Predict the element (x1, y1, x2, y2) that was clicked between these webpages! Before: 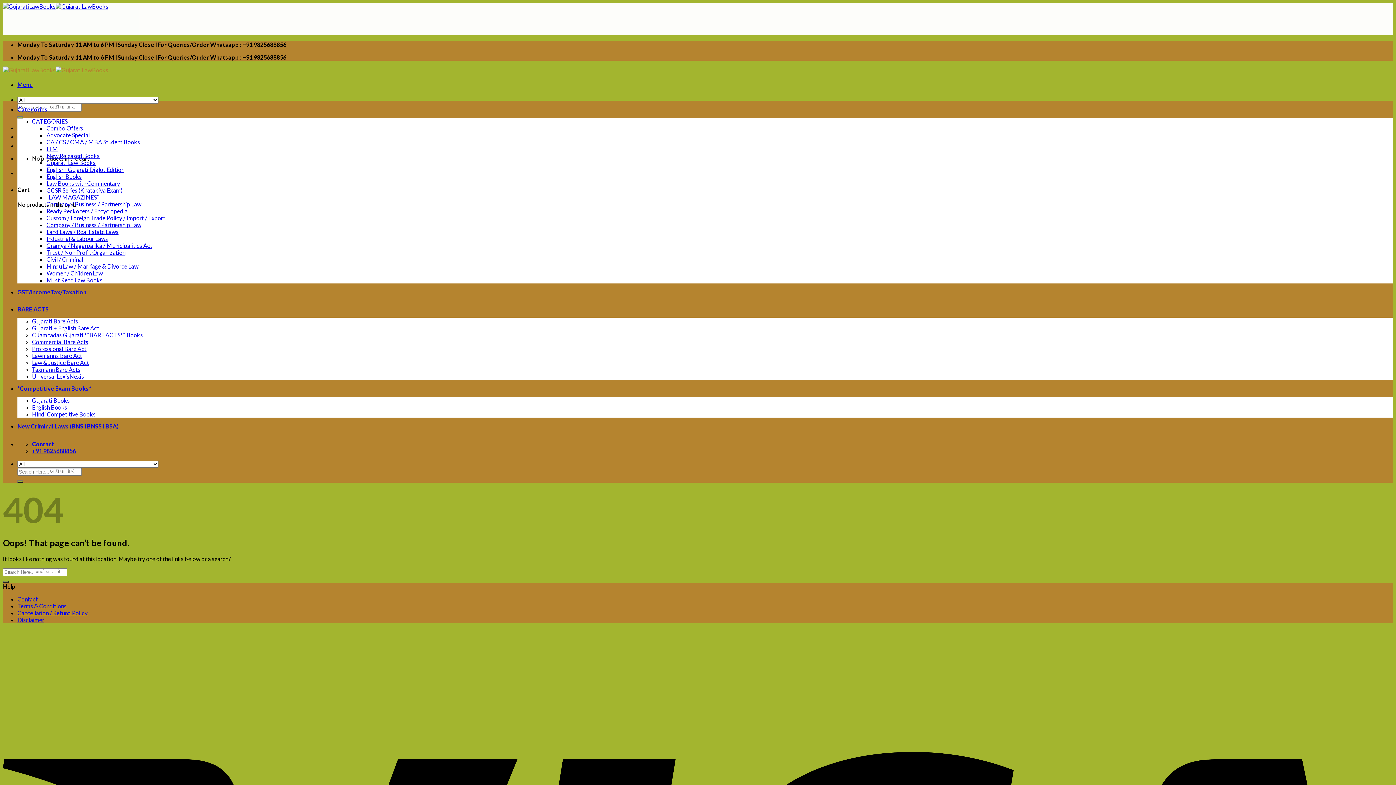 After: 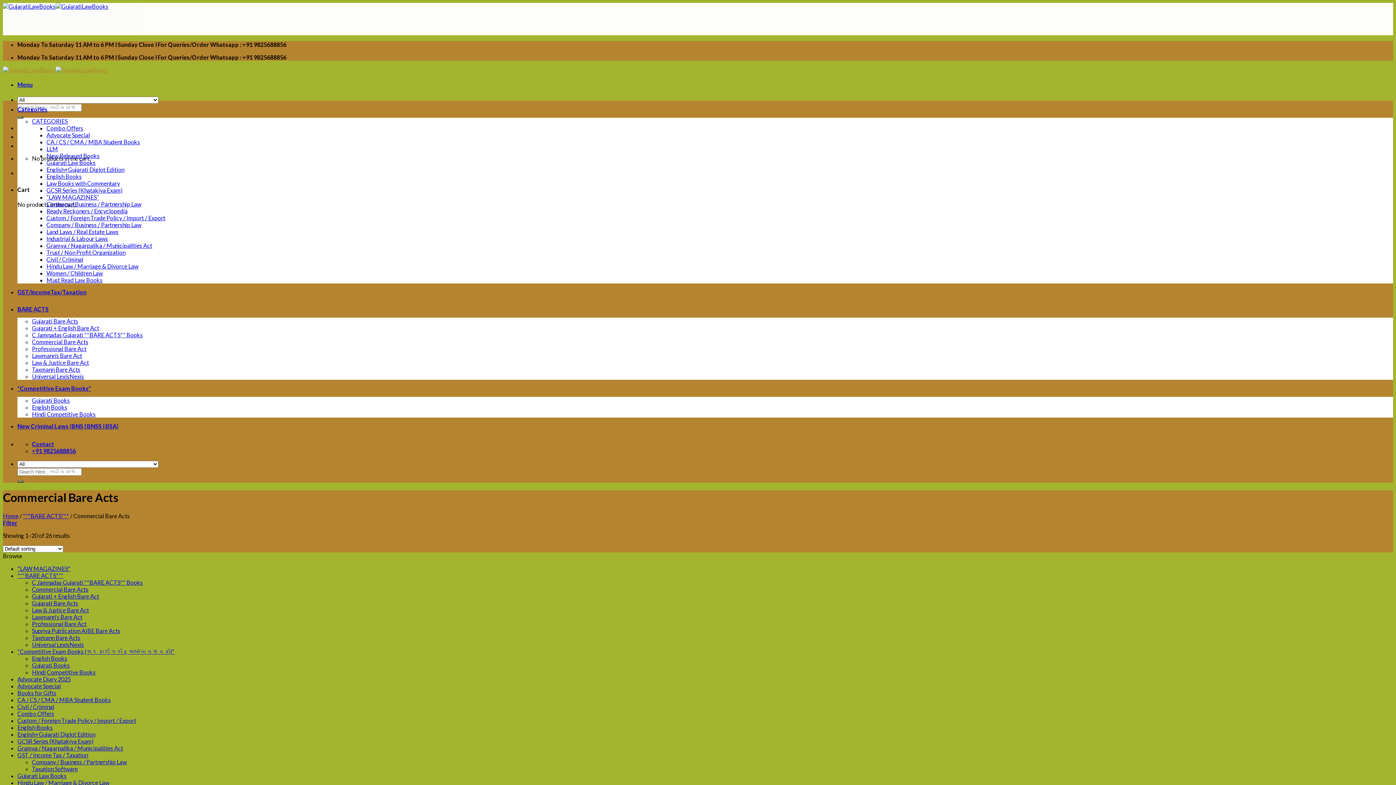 Action: label: Commercial Bare Acts bbox: (32, 338, 88, 345)